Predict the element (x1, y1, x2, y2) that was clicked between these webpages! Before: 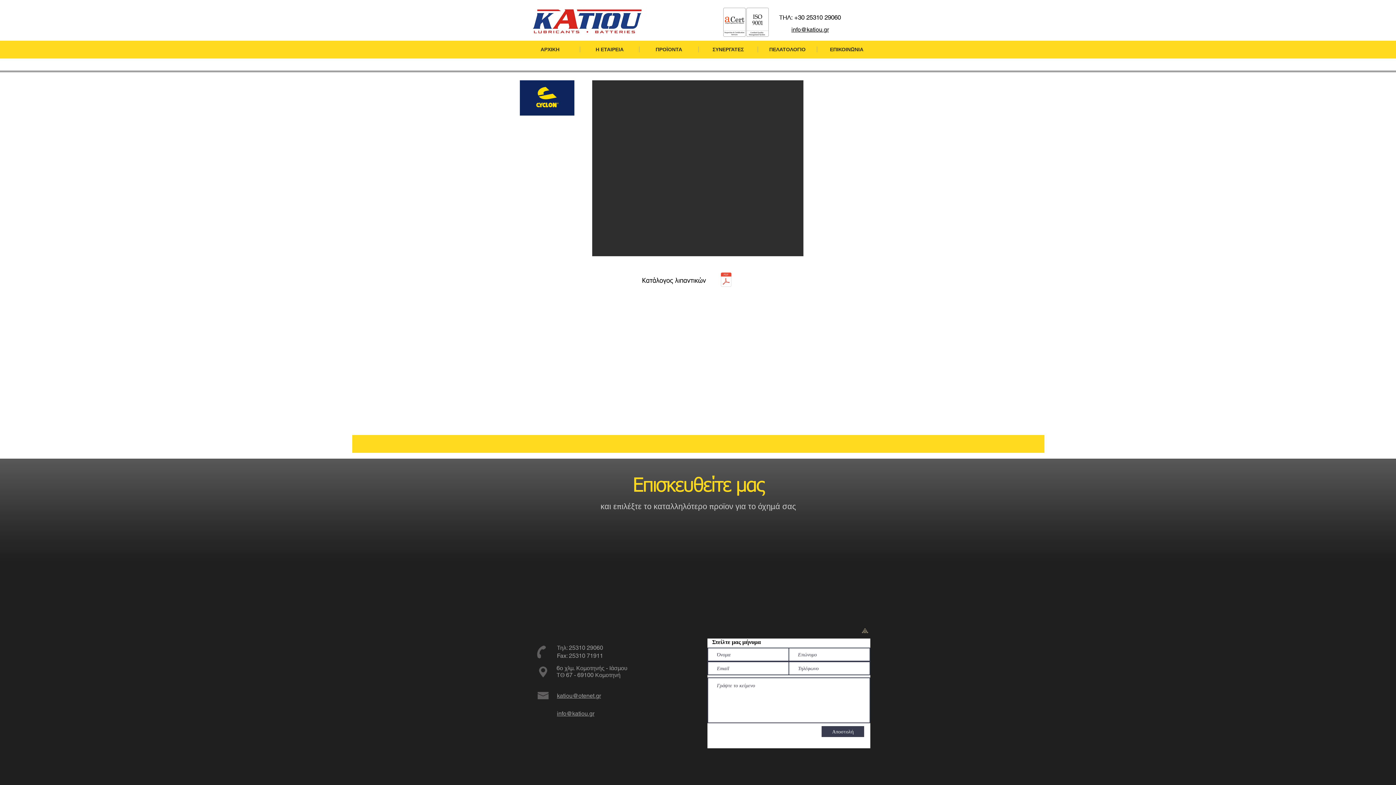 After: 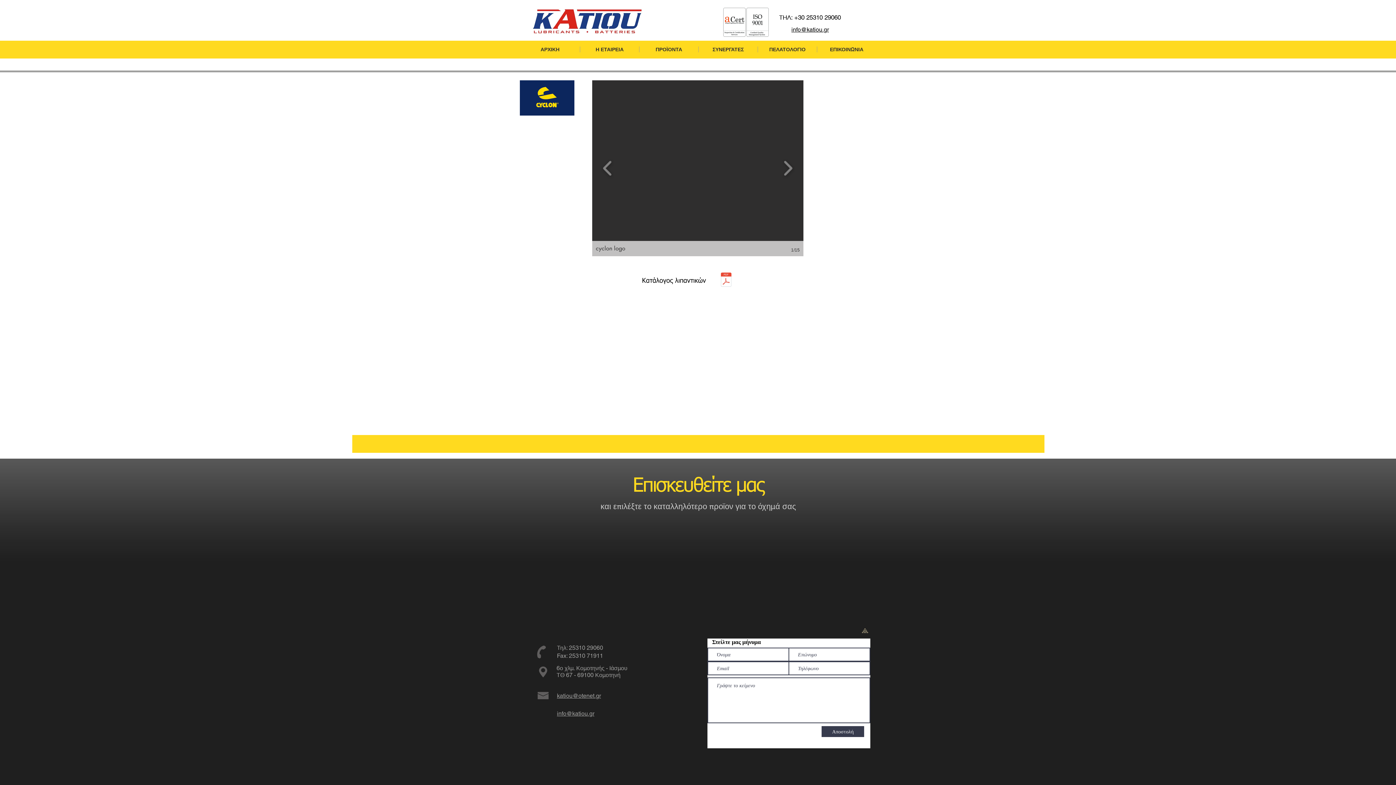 Action: label: cyclon logo bbox: (592, 80, 803, 256)